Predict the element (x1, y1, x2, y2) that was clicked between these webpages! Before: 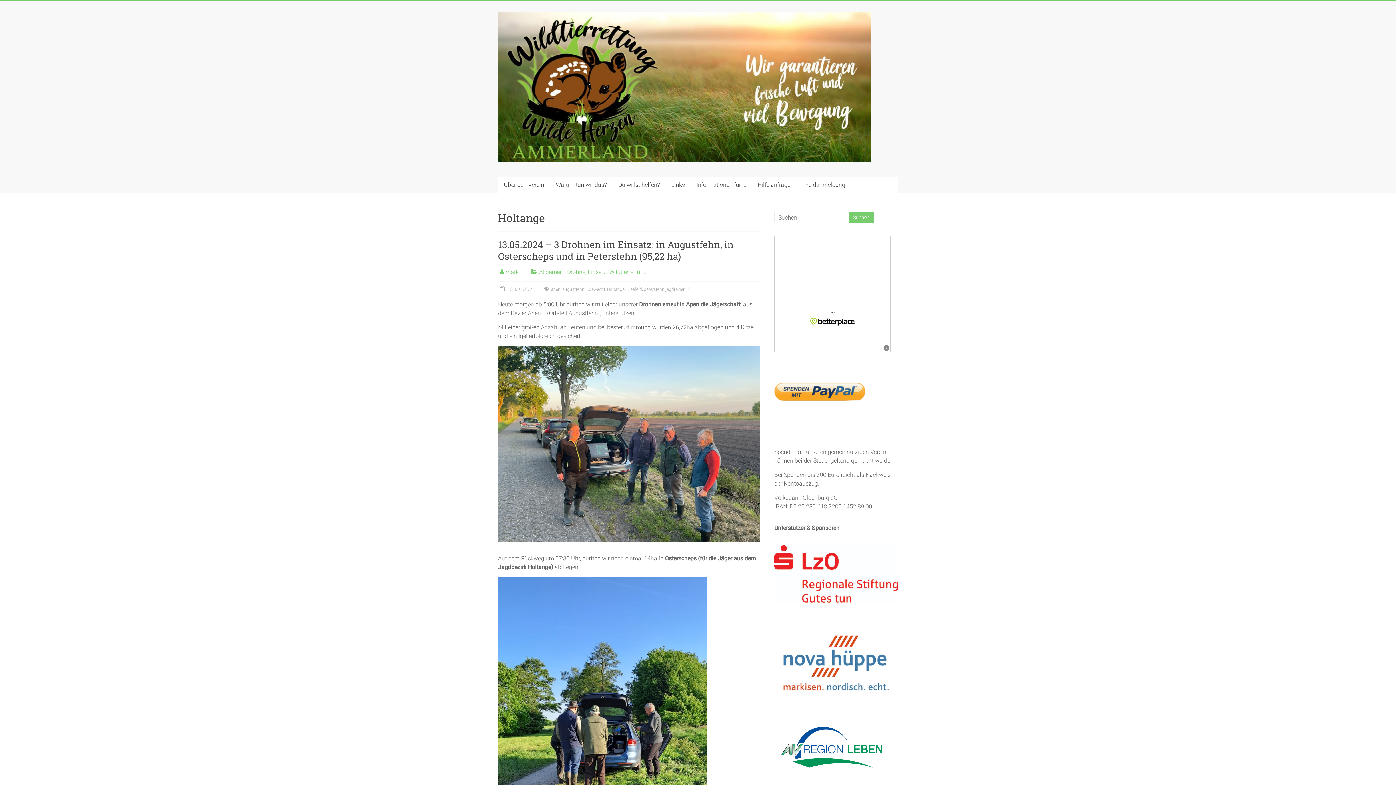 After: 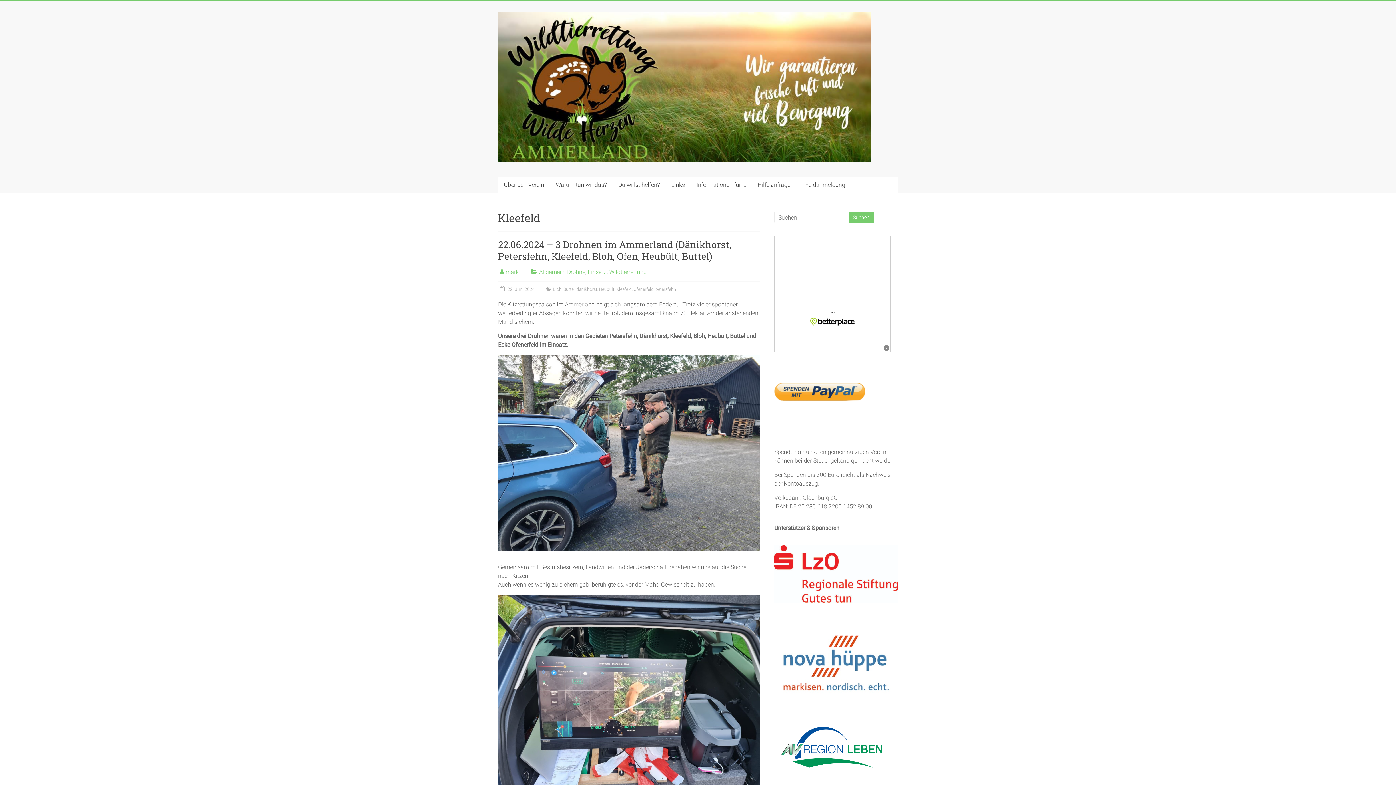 Action: bbox: (626, 286, 642, 292) label: Kleefeld